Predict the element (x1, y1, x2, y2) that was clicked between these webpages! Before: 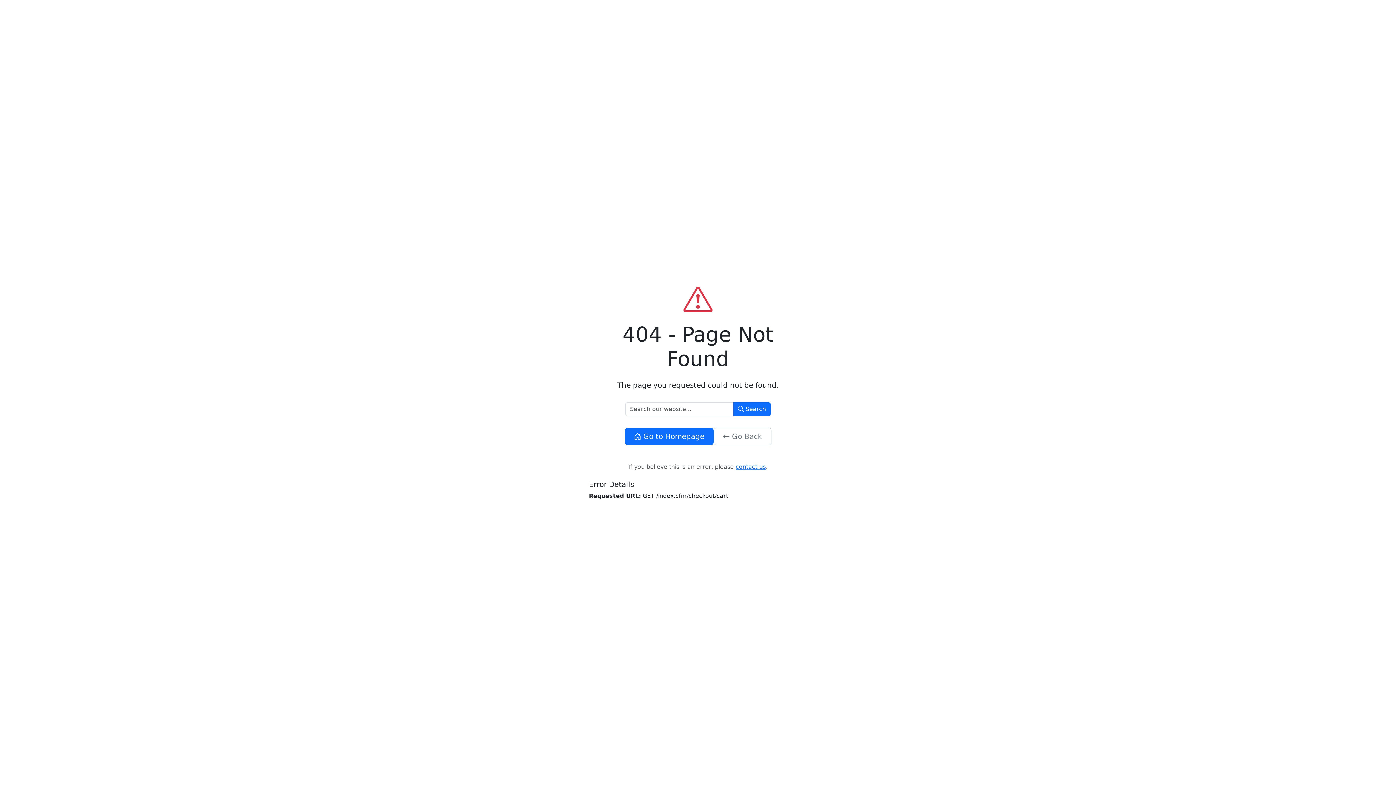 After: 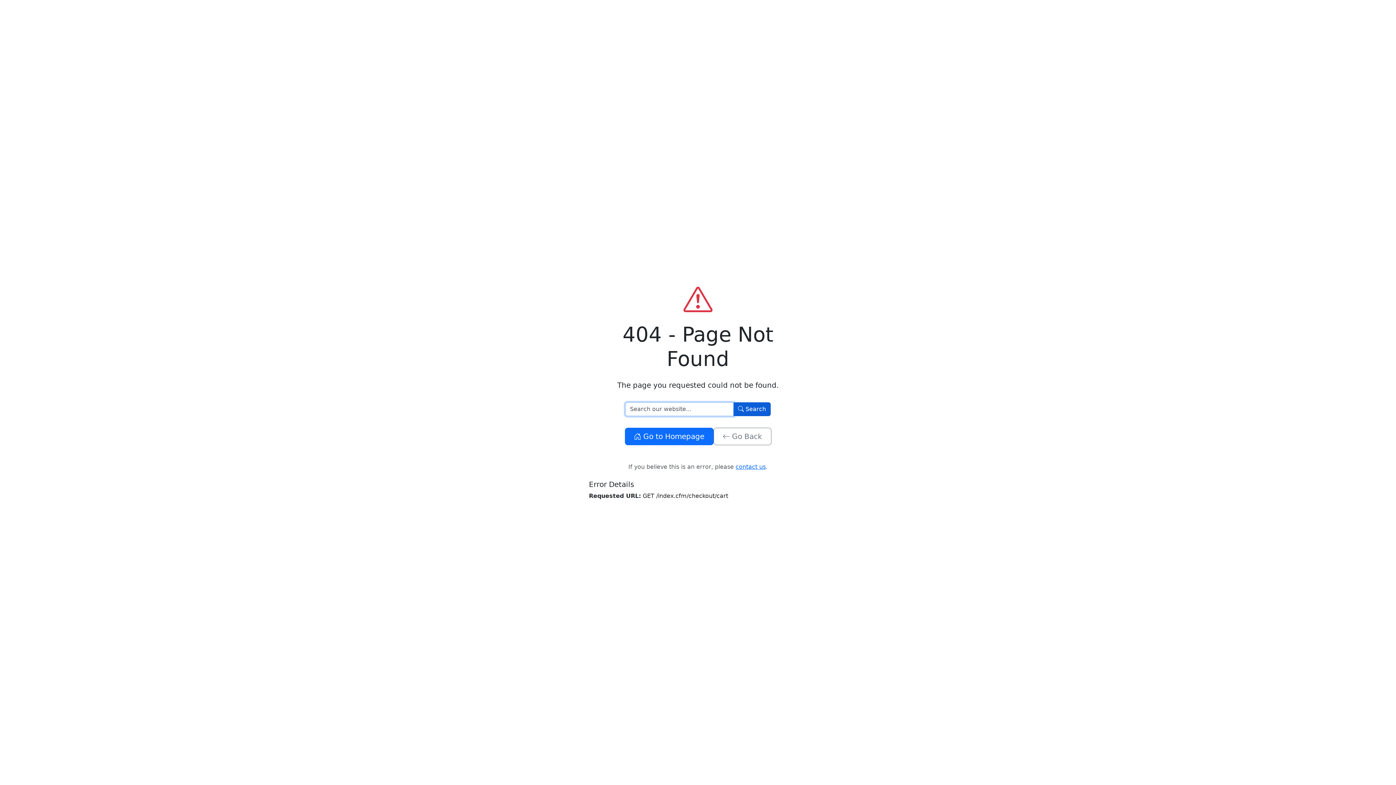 Action: bbox: (733, 402, 770, 416) label:  Search